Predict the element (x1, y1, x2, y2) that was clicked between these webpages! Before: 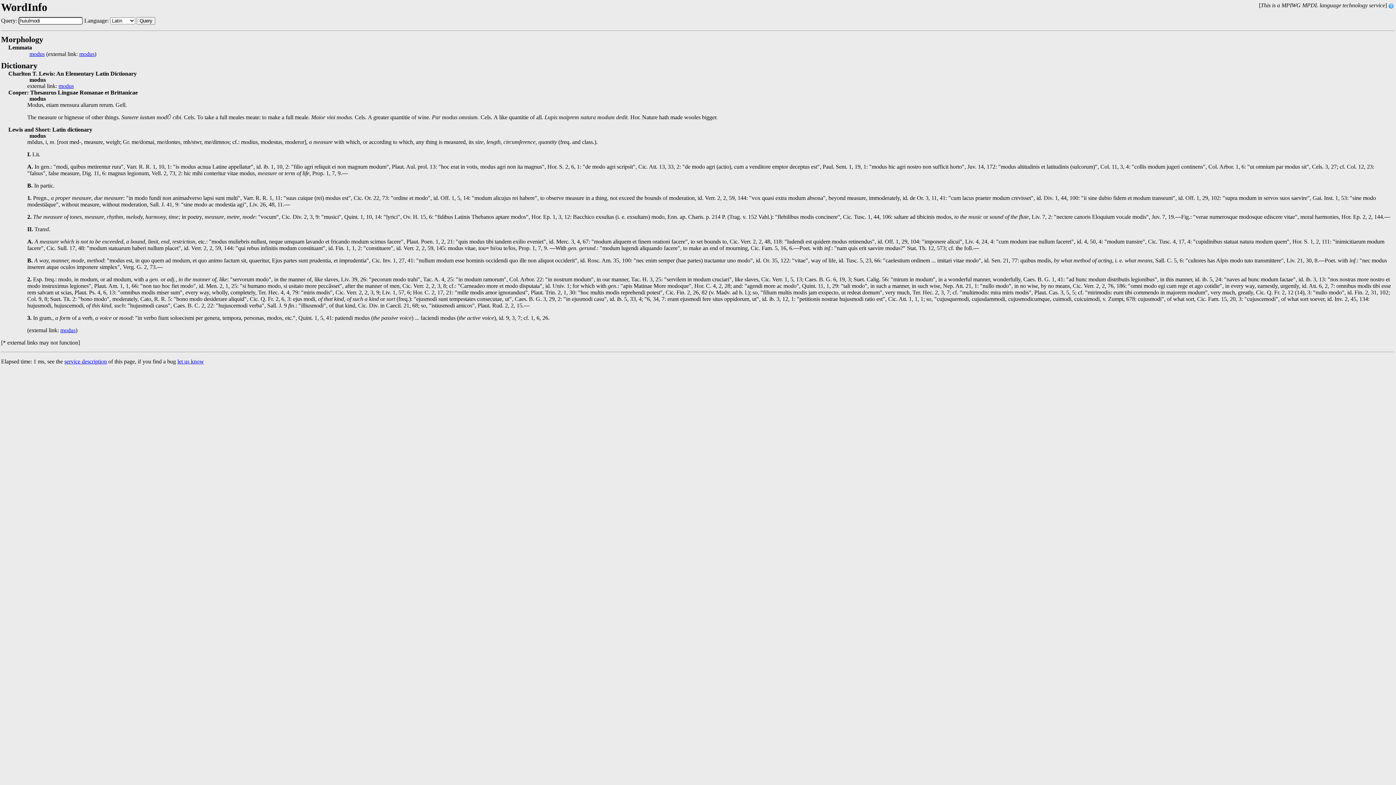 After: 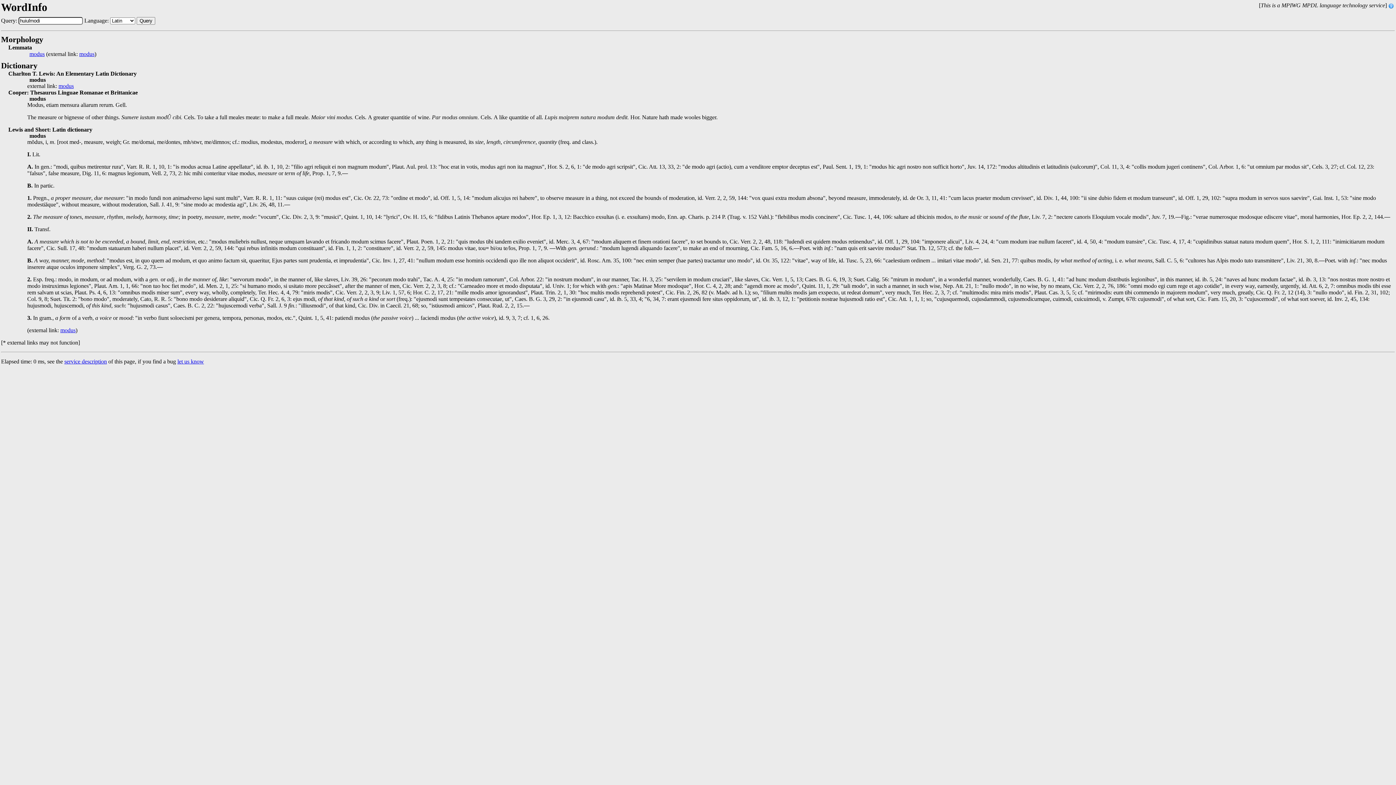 Action: bbox: (136, 17, 155, 24) label: Query